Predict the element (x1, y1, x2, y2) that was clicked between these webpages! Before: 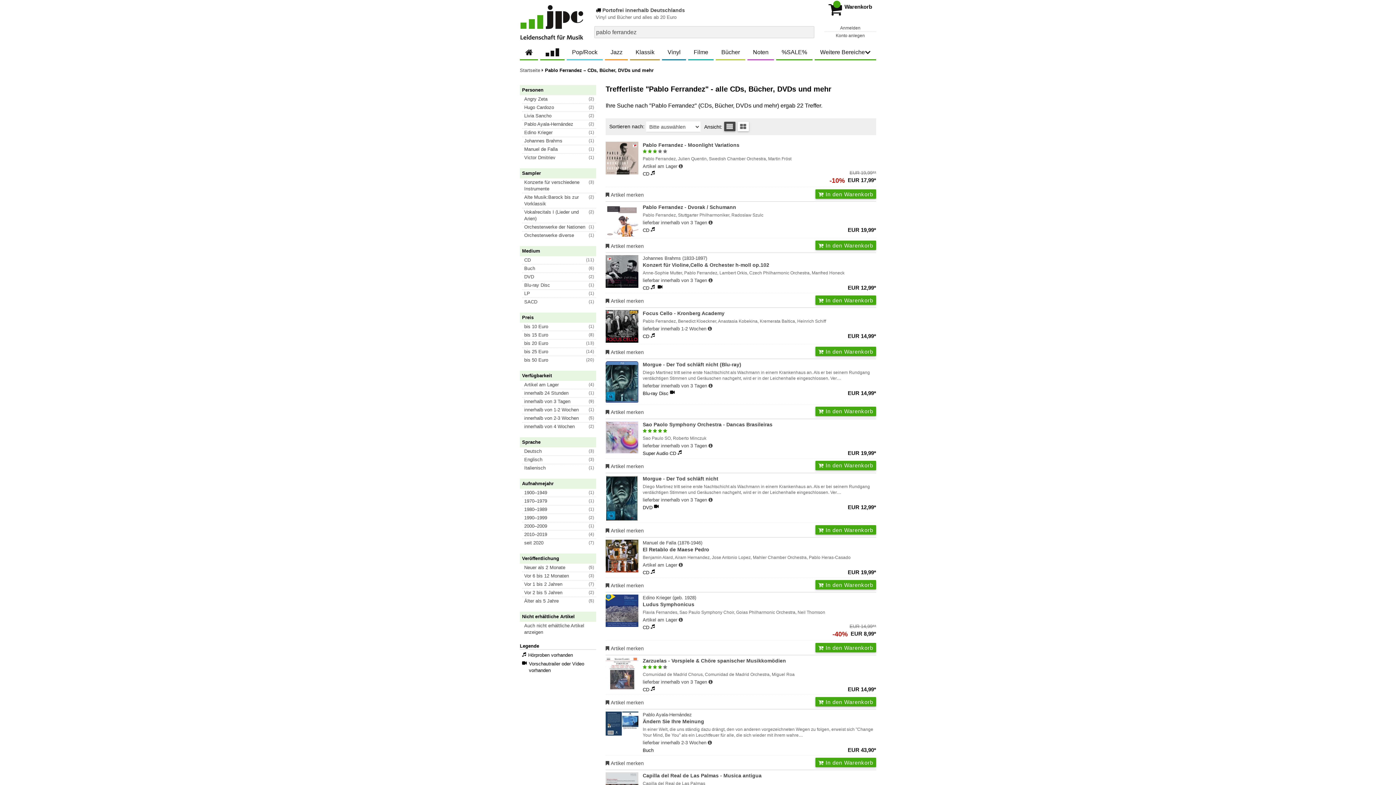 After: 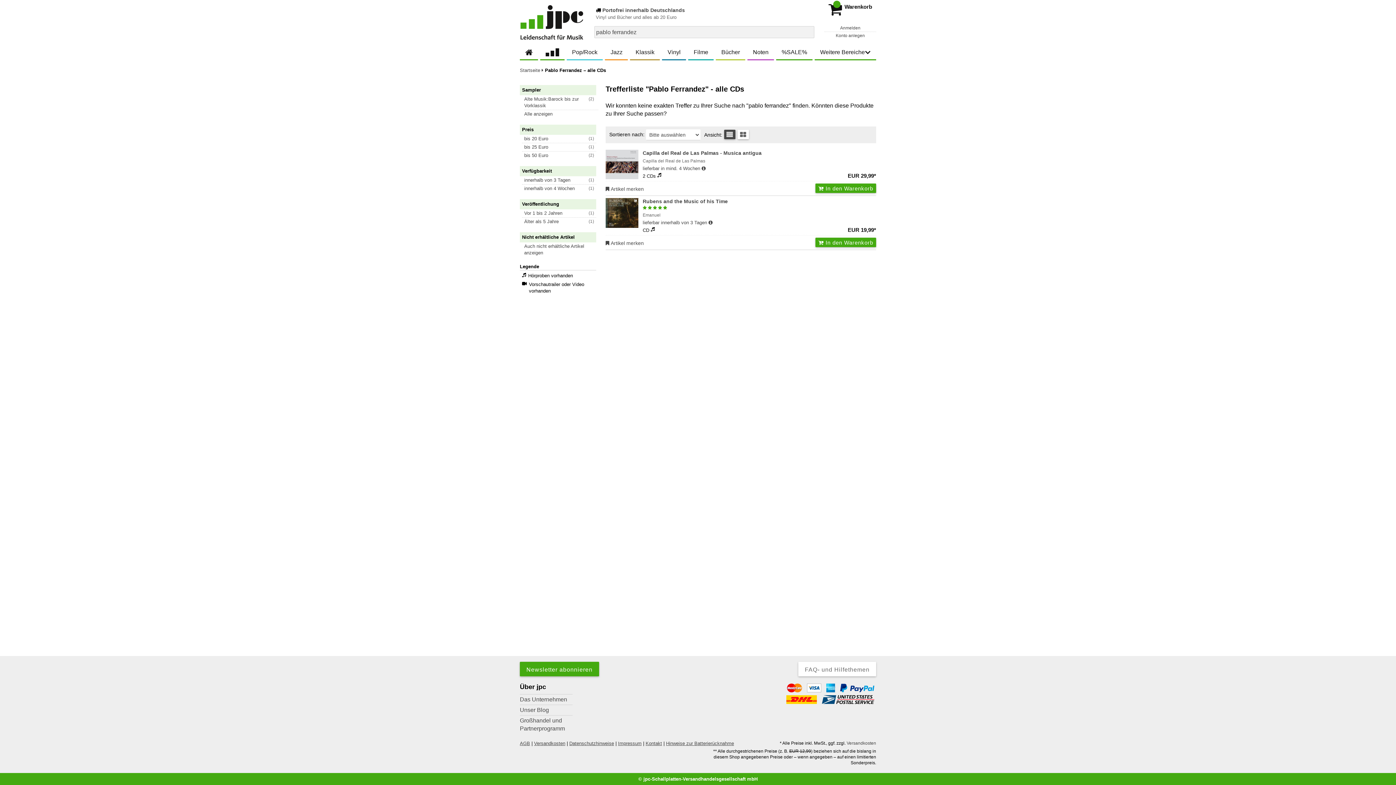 Action: bbox: (522, 193, 596, 208) label: Alte Musik:Barock bis zur Vorklassik
(2)